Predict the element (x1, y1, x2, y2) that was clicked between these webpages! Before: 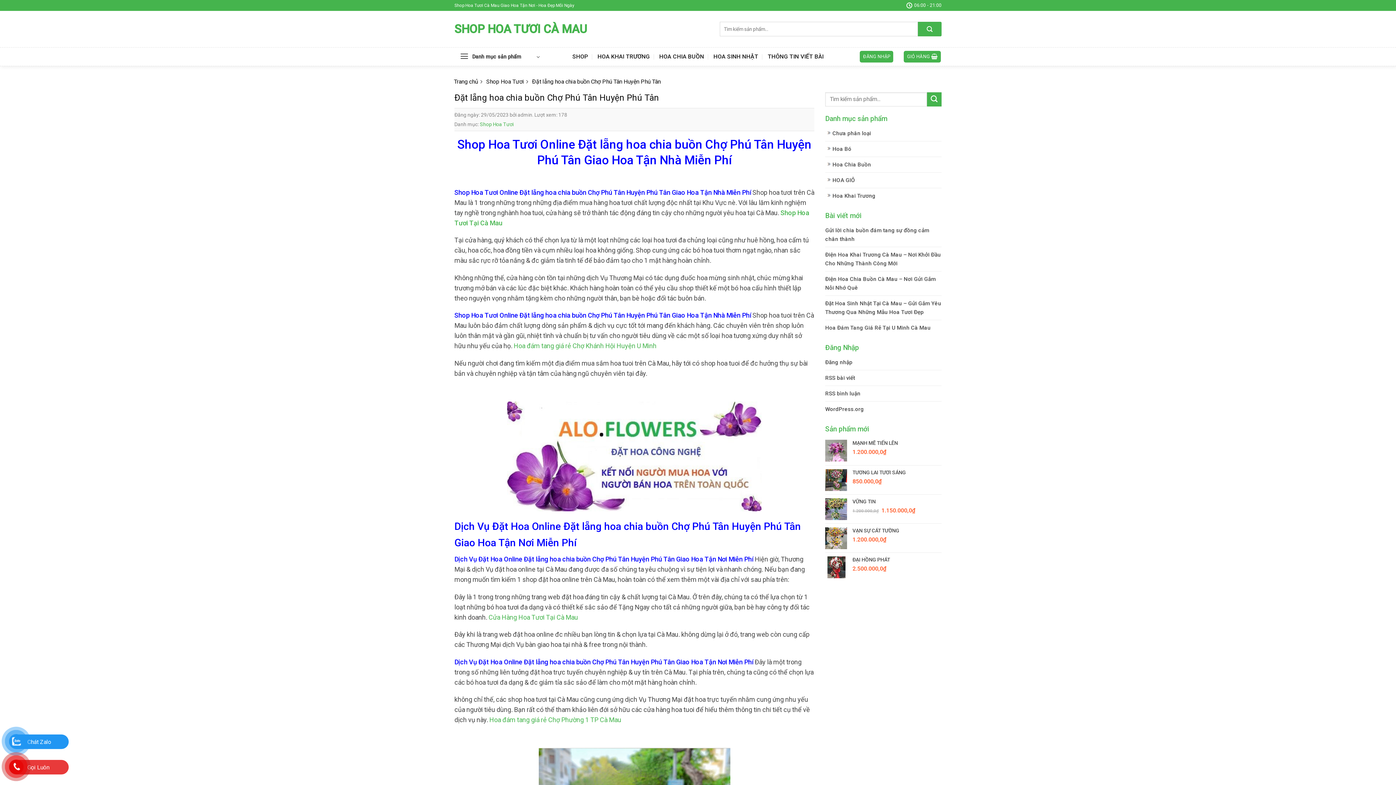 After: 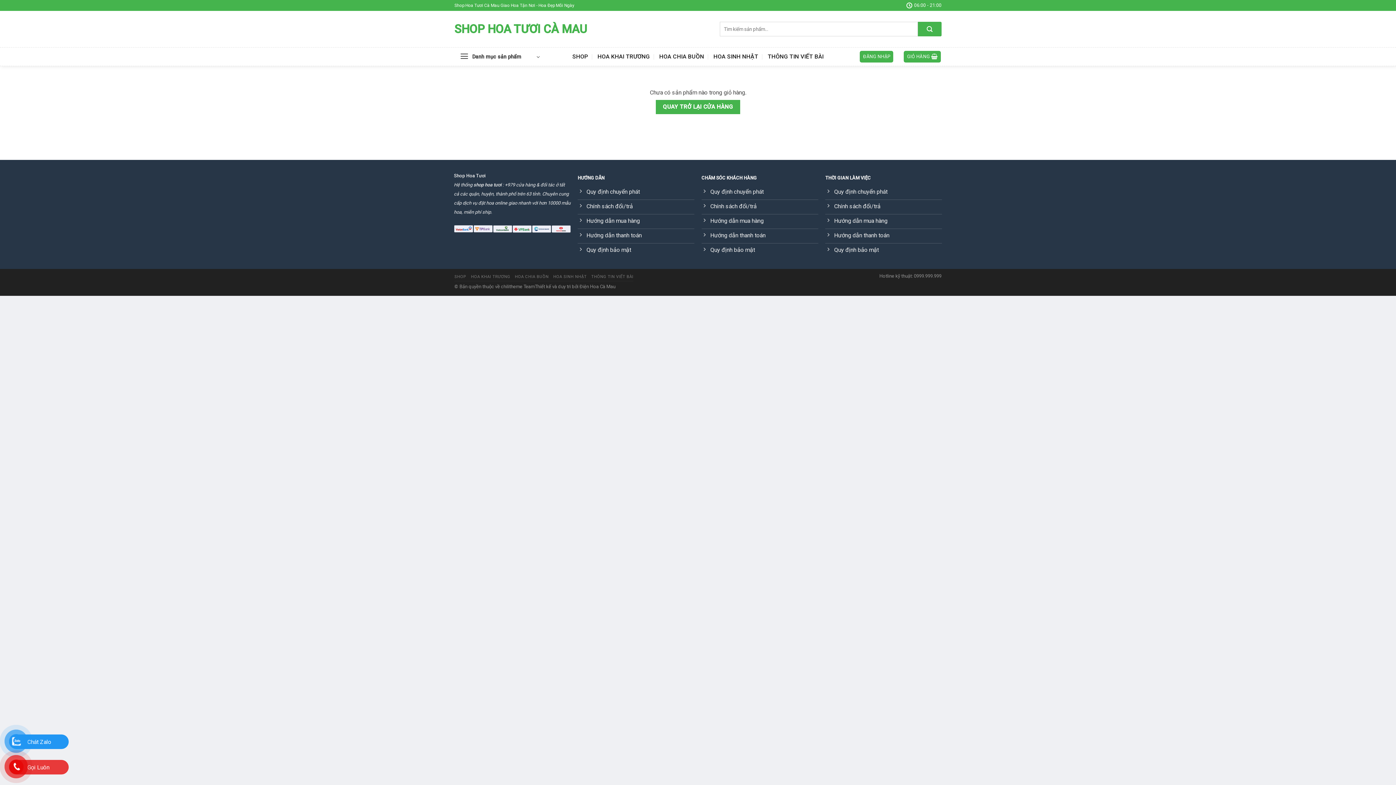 Action: bbox: (904, 50, 941, 62) label: GIỎ HÀNG 